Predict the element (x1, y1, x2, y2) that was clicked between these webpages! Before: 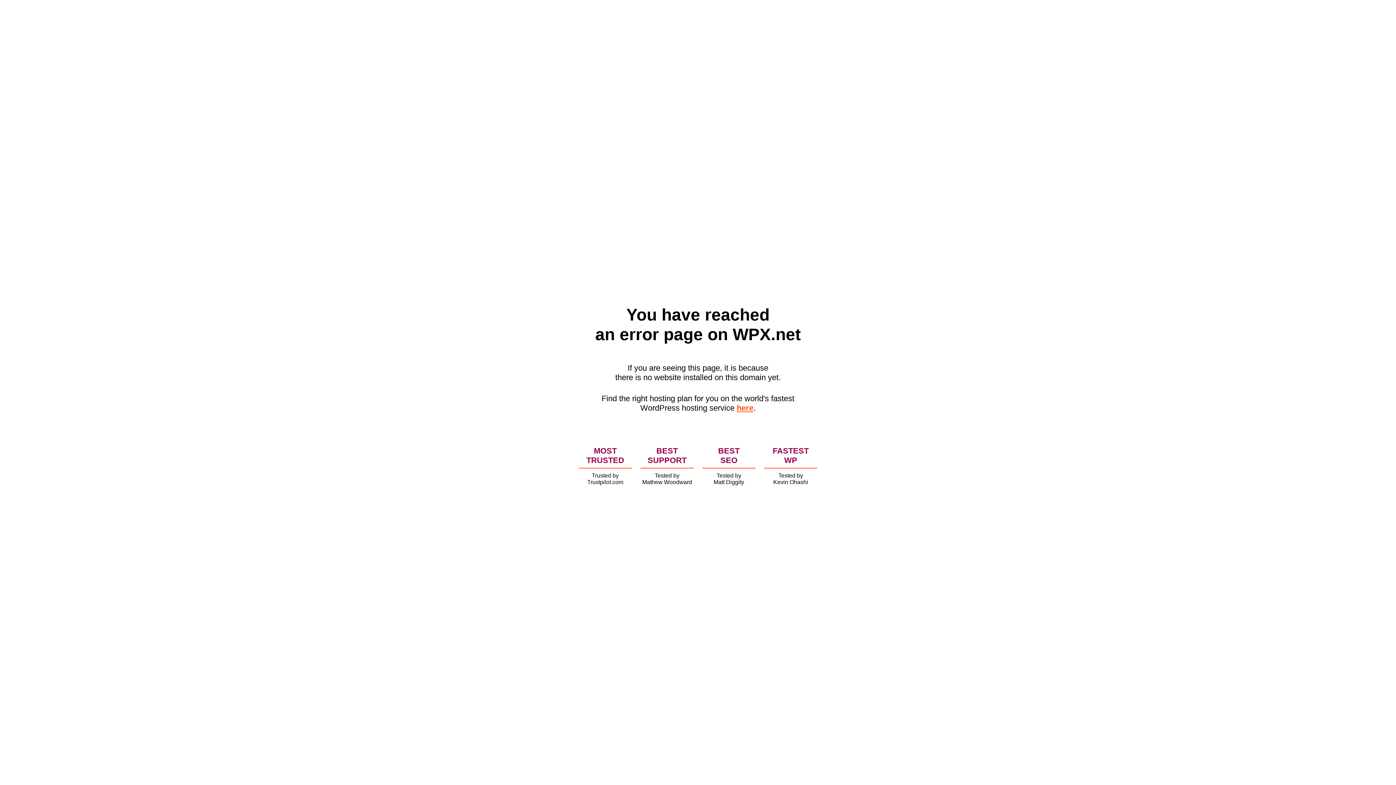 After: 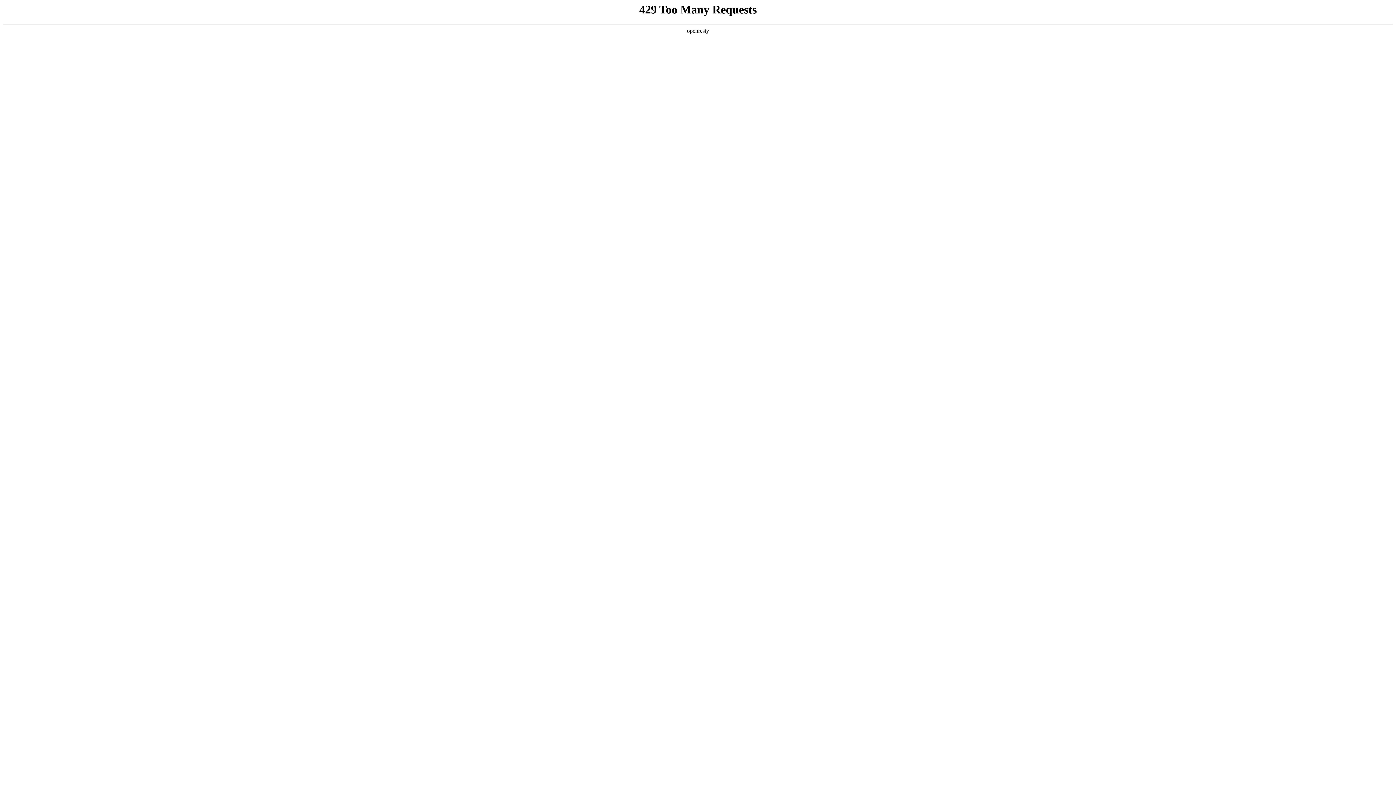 Action: bbox: (736, 403, 753, 412) label: here